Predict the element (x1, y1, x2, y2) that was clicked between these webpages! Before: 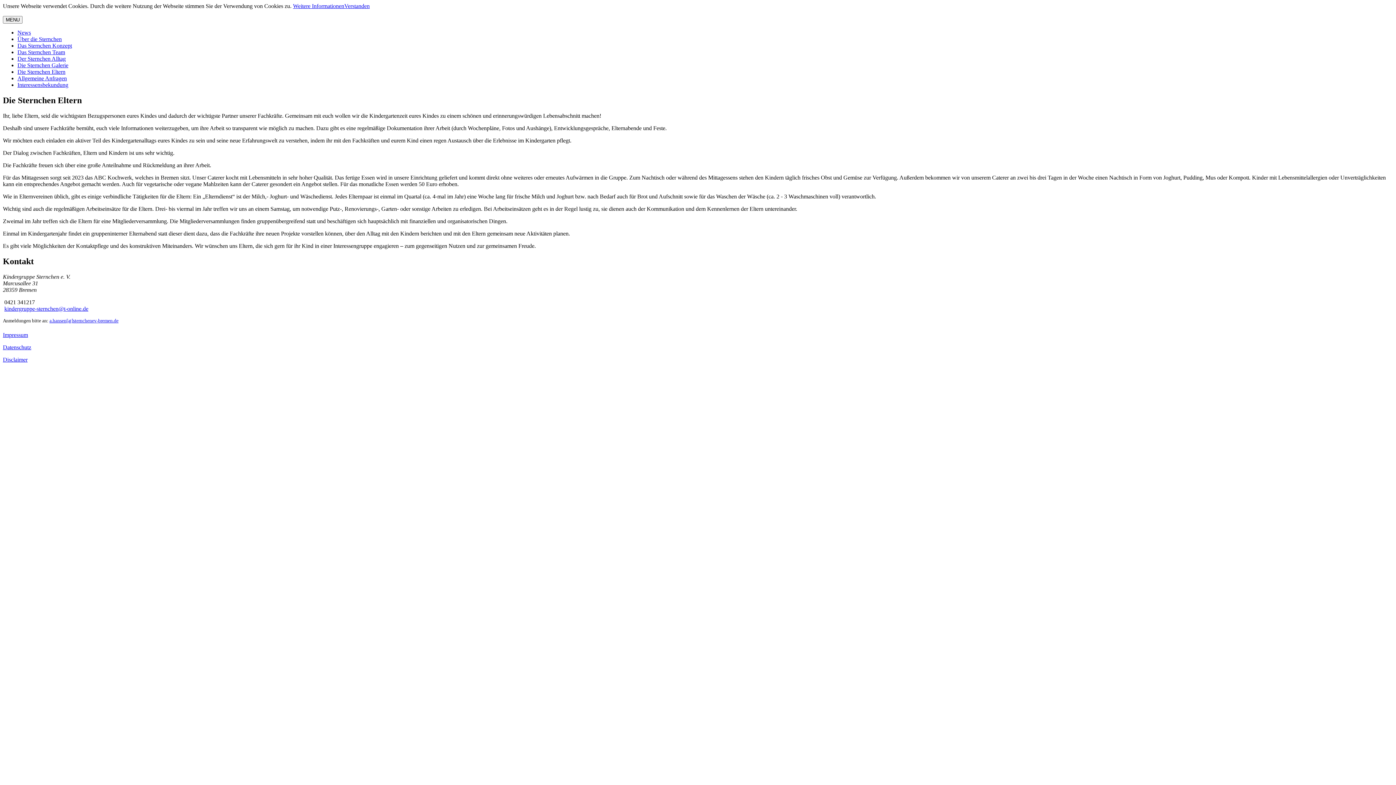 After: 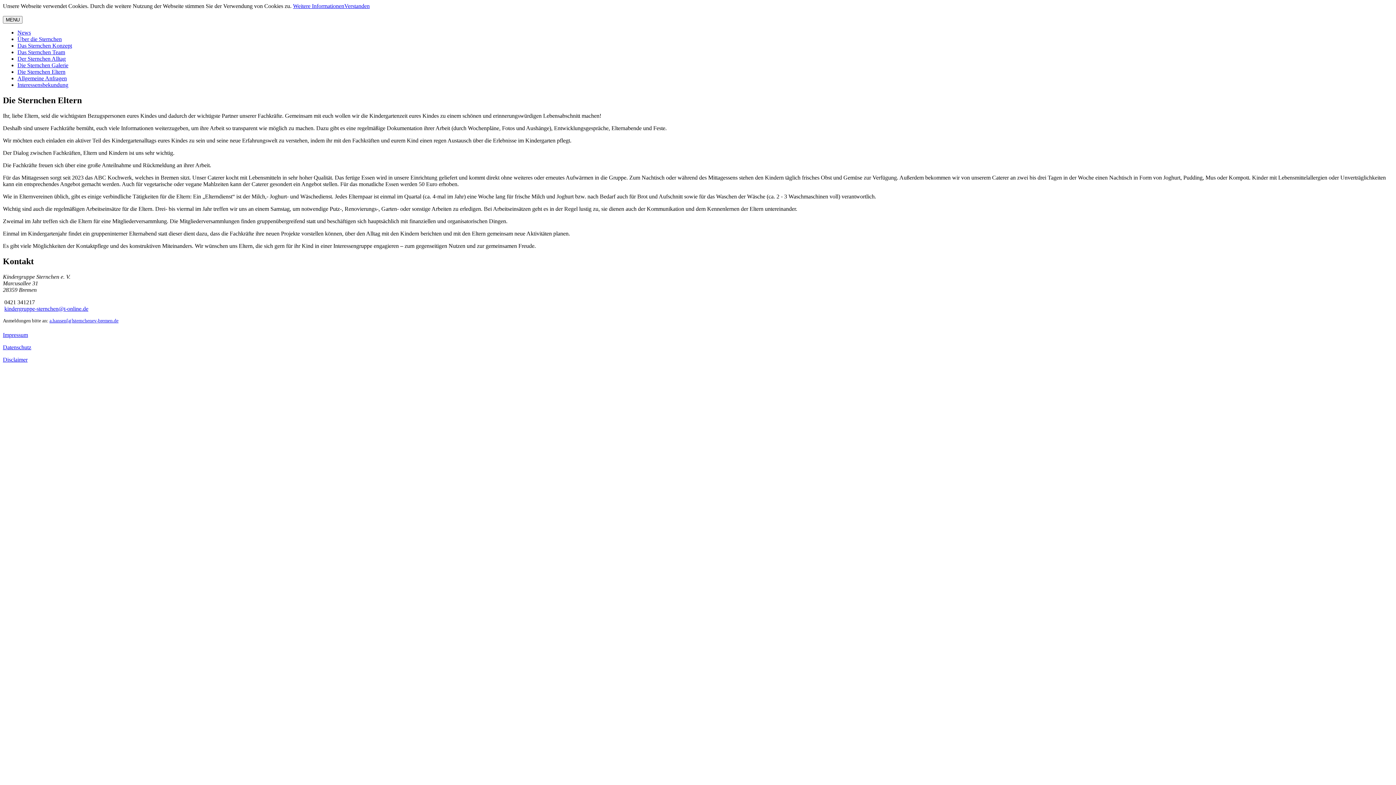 Action: bbox: (4, 305, 88, 311) label: kindergruppe-sternchen@t-online.de